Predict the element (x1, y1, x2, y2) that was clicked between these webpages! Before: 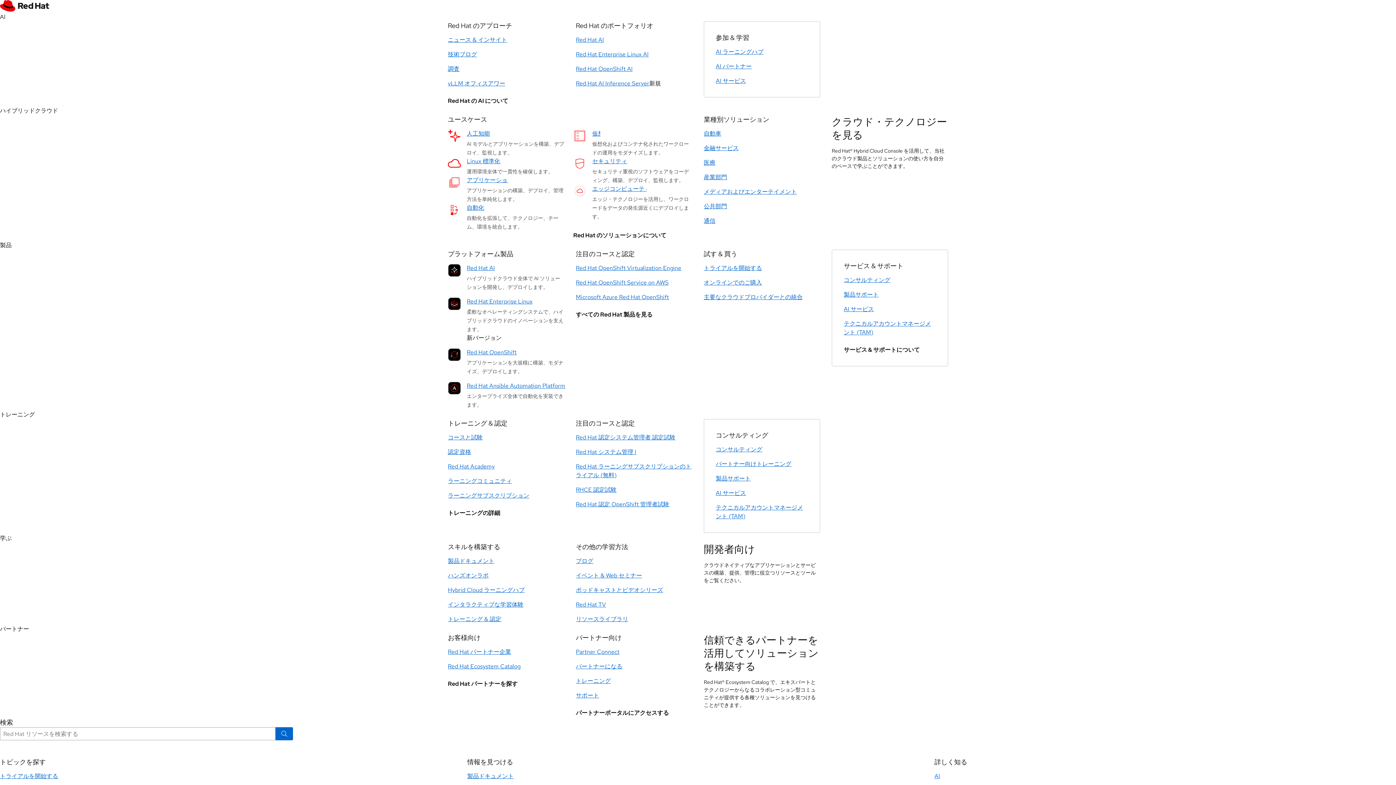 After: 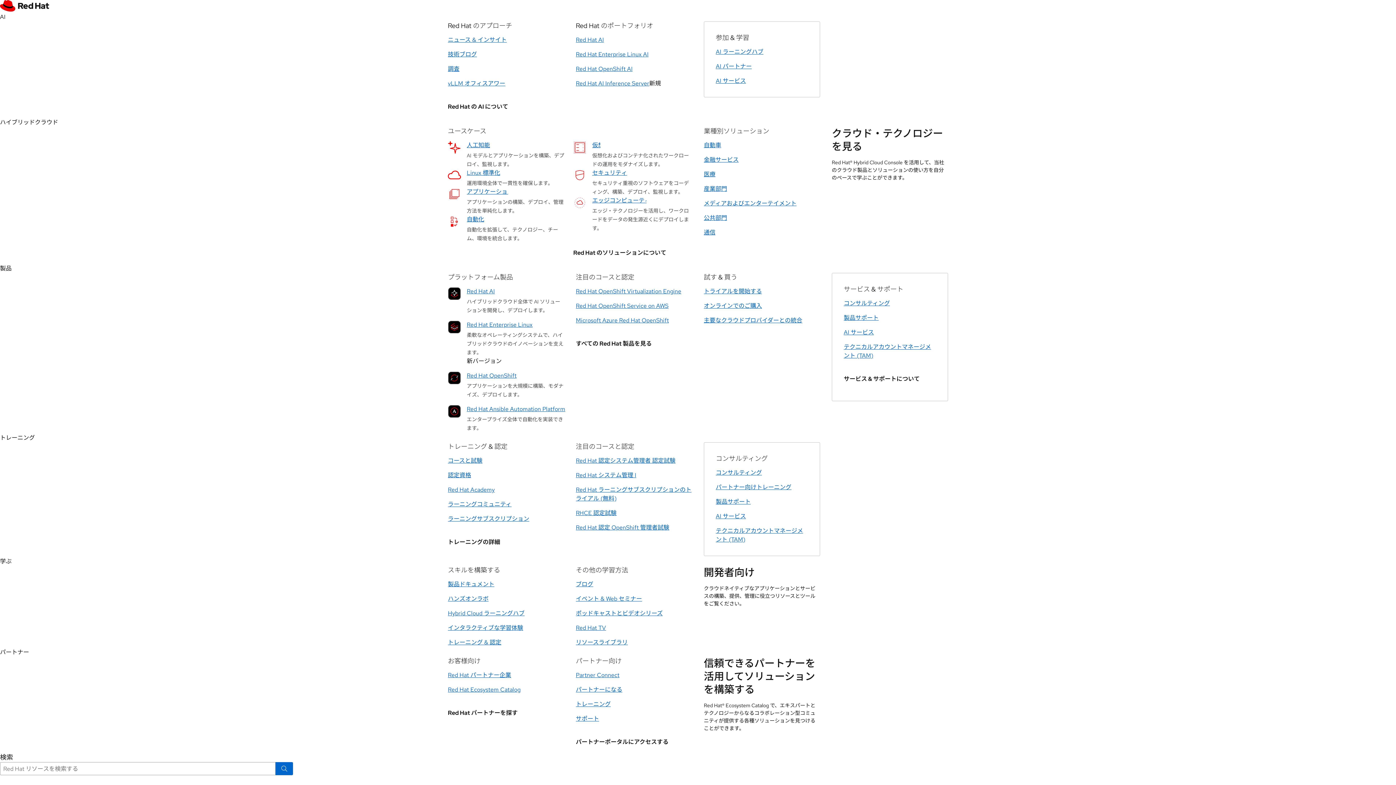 Action: label: 人工知能 bbox: (466, 129, 490, 137)